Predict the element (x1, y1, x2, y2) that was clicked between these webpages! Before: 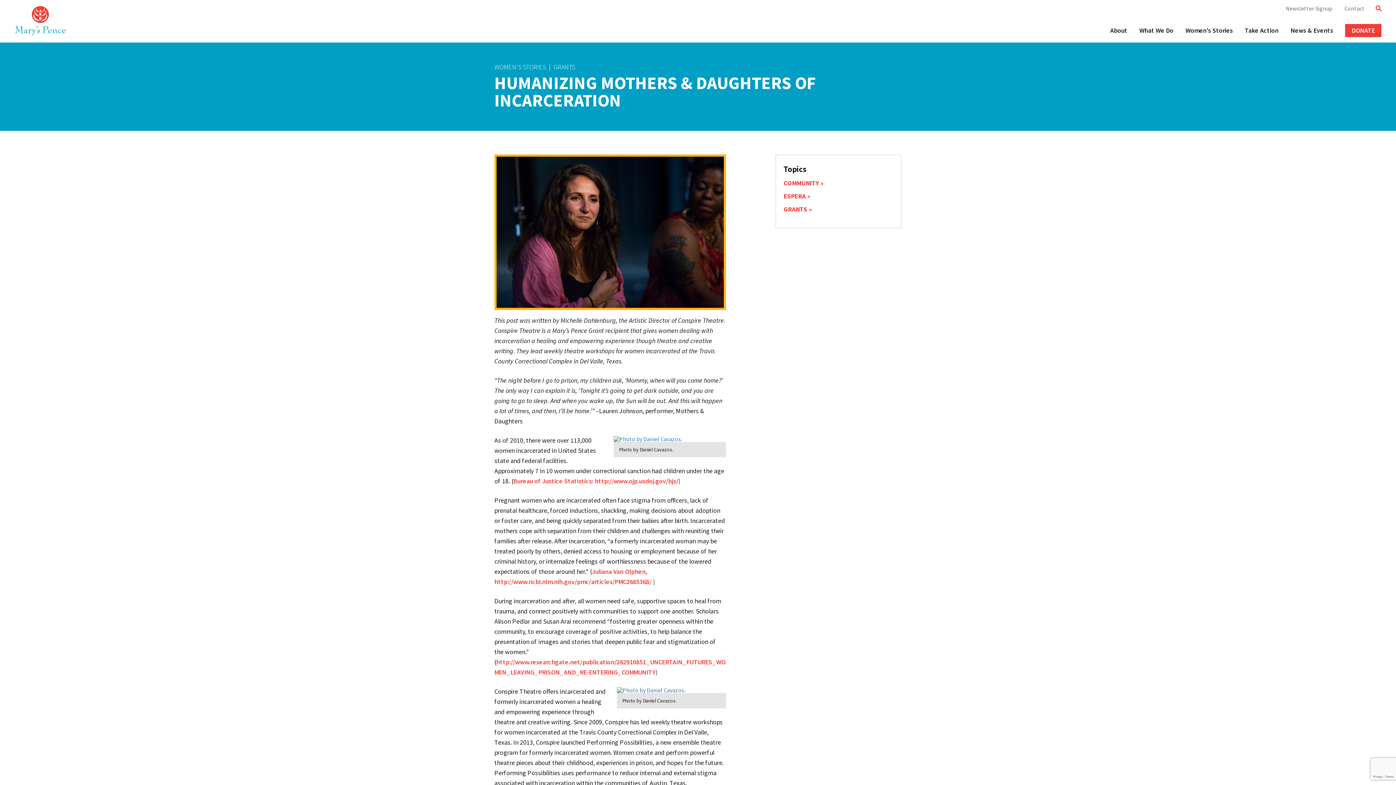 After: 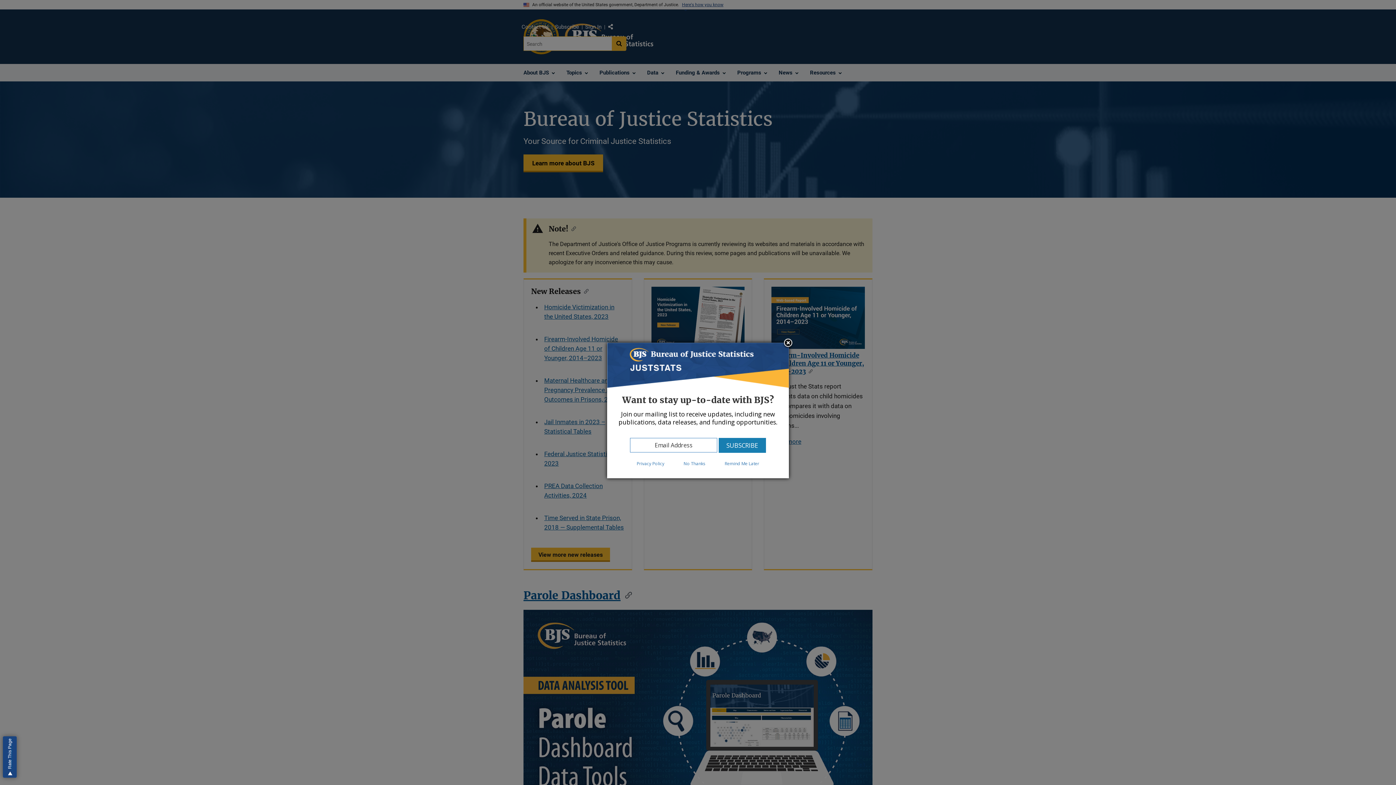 Action: bbox: (513, 477, 678, 485) label: Bureau of Justice Statistics: http://www.ojp.usdoj.gov/bjs/